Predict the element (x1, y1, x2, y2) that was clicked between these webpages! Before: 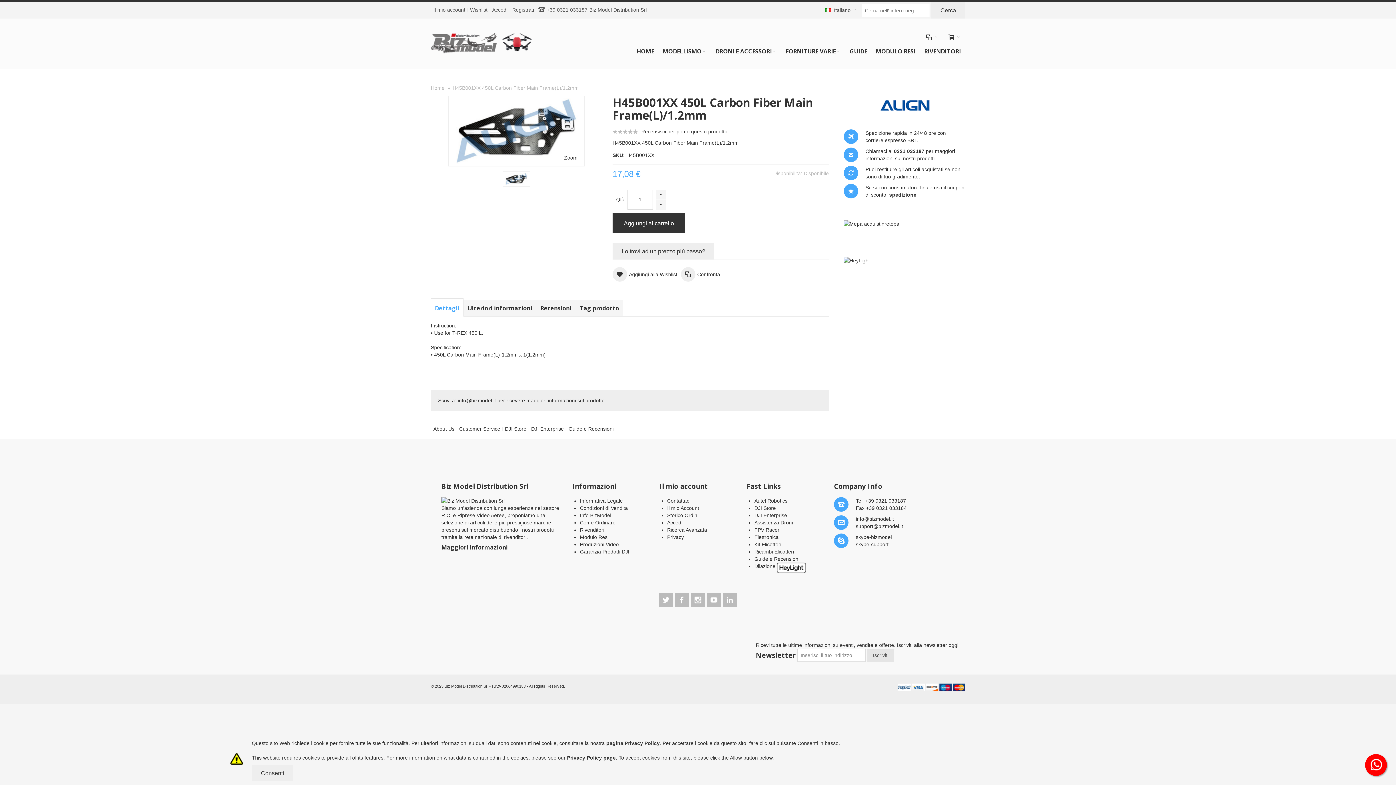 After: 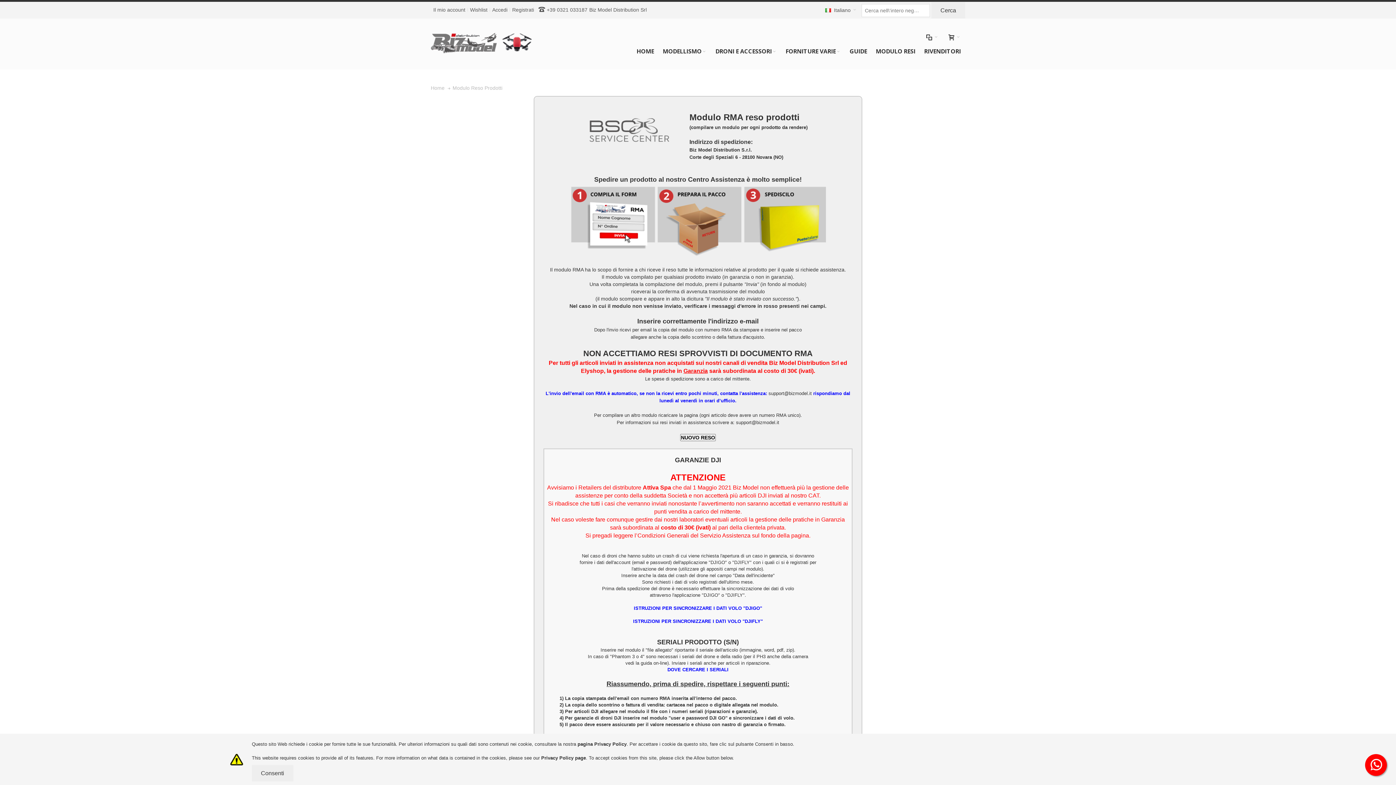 Action: label: Modulo Resi bbox: (580, 534, 608, 540)